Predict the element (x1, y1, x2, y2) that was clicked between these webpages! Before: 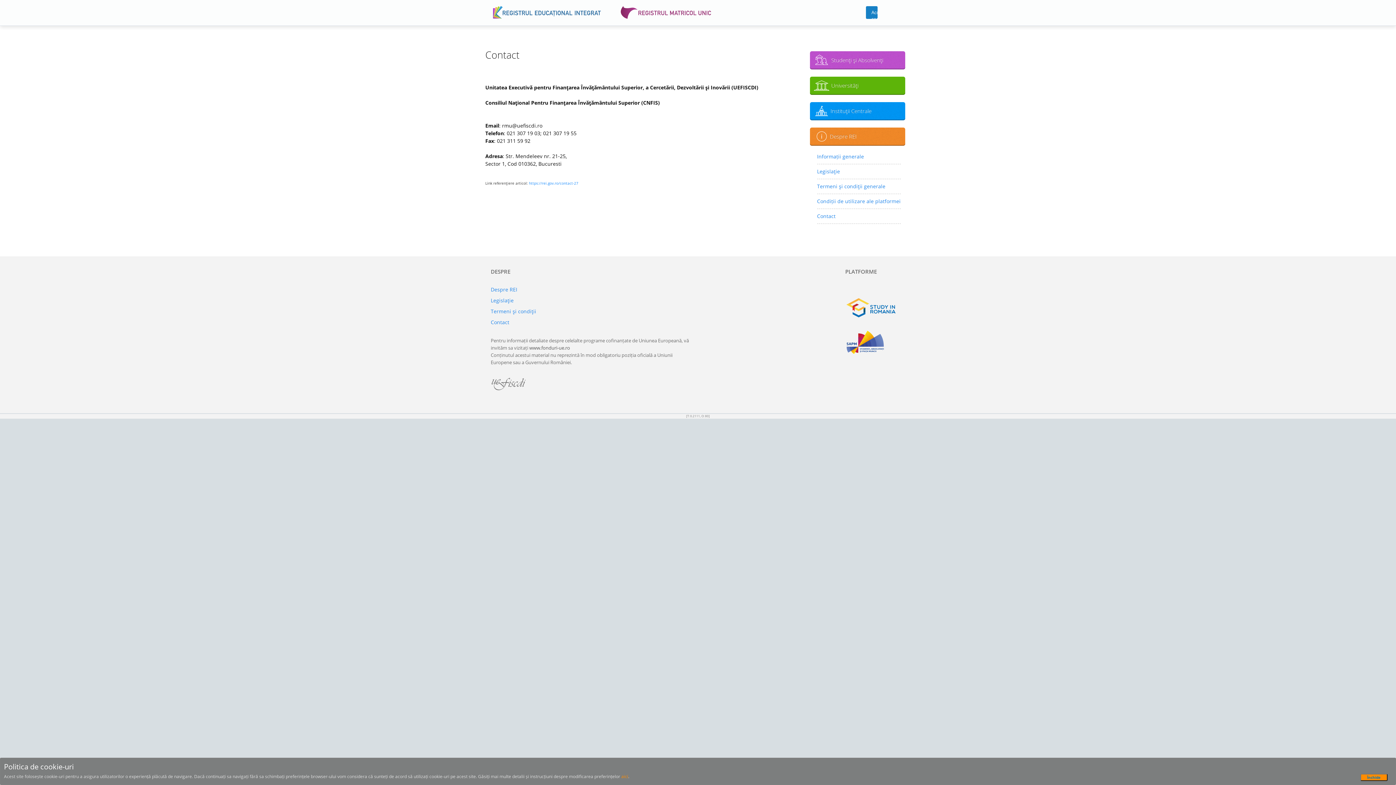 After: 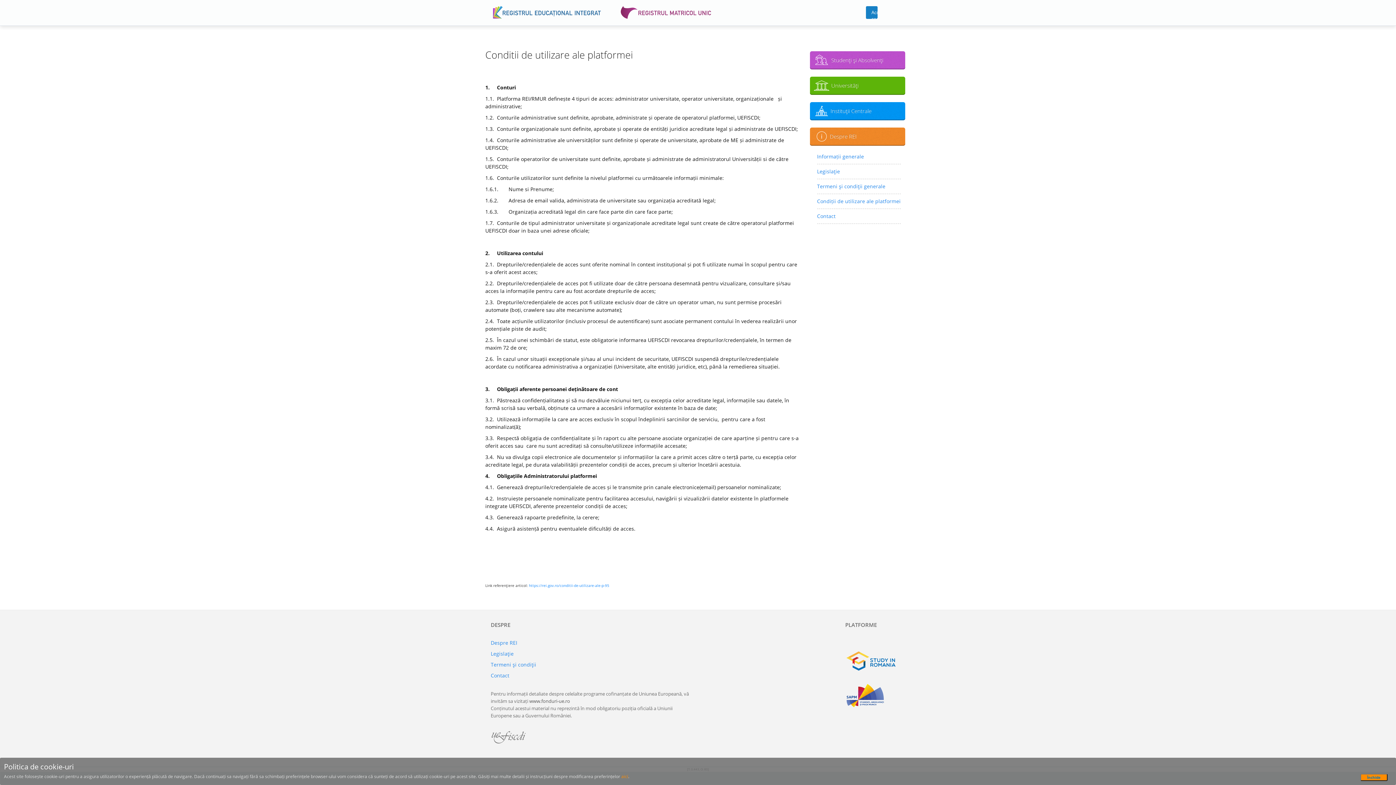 Action: label: Condiții de utilizare ale platformei bbox: (817, 196, 900, 206)